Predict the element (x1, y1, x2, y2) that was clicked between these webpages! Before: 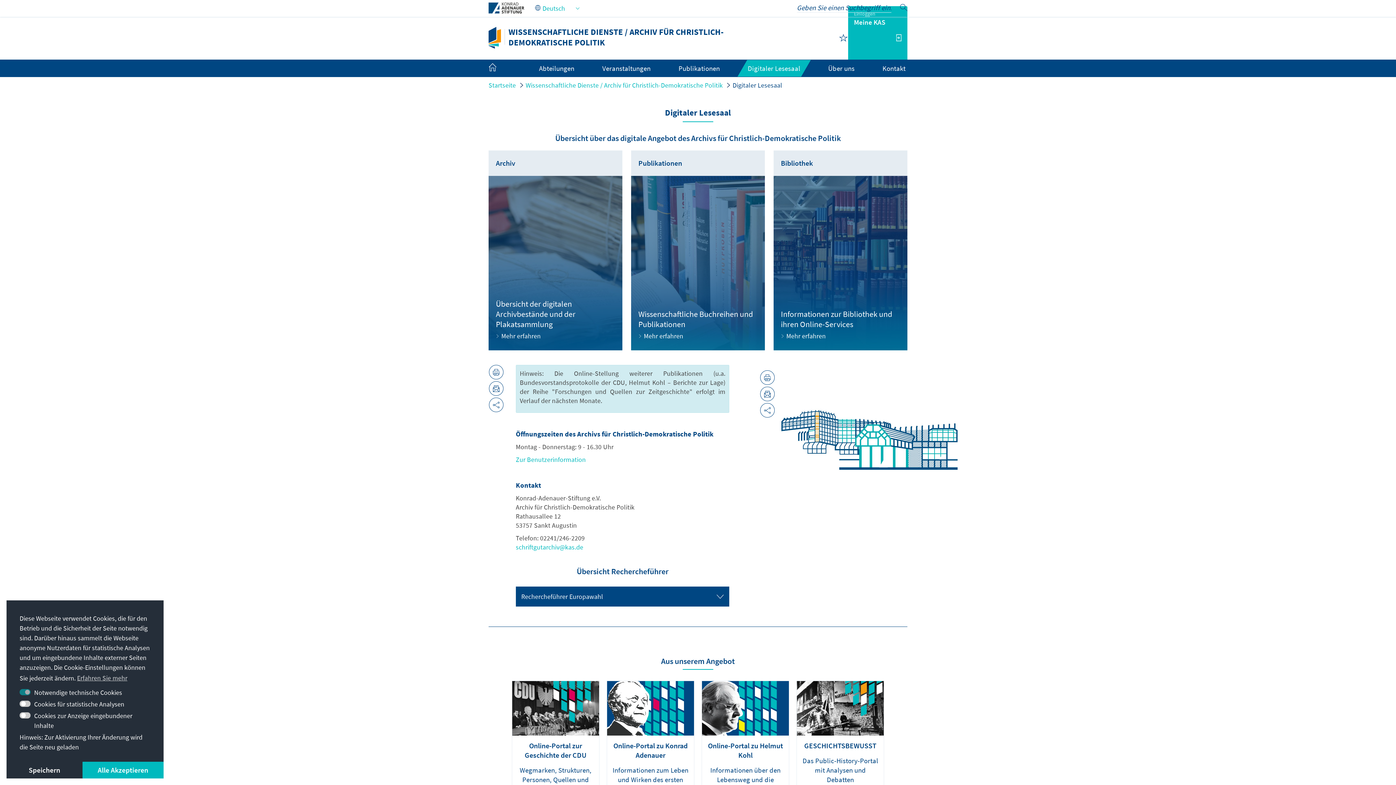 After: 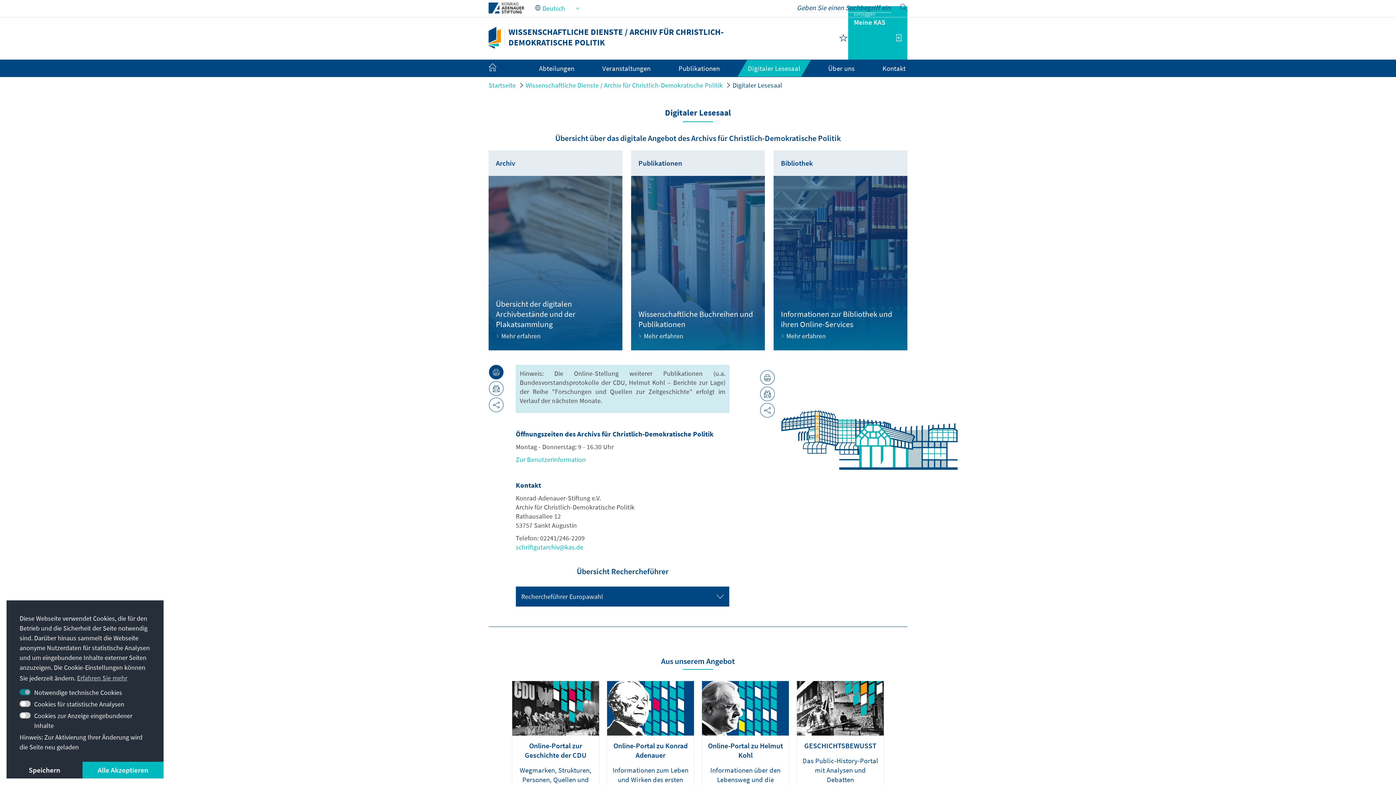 Action: bbox: (489, 365, 503, 379)